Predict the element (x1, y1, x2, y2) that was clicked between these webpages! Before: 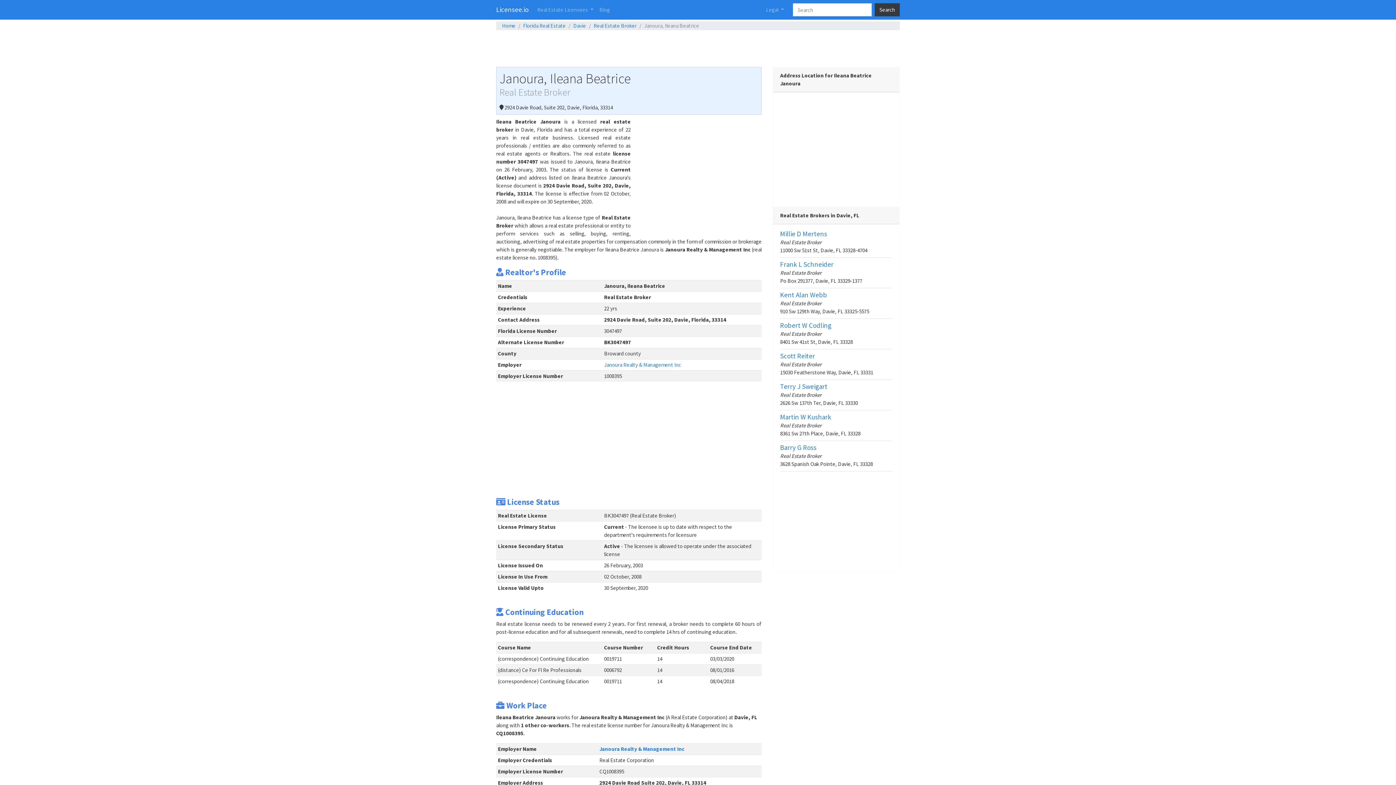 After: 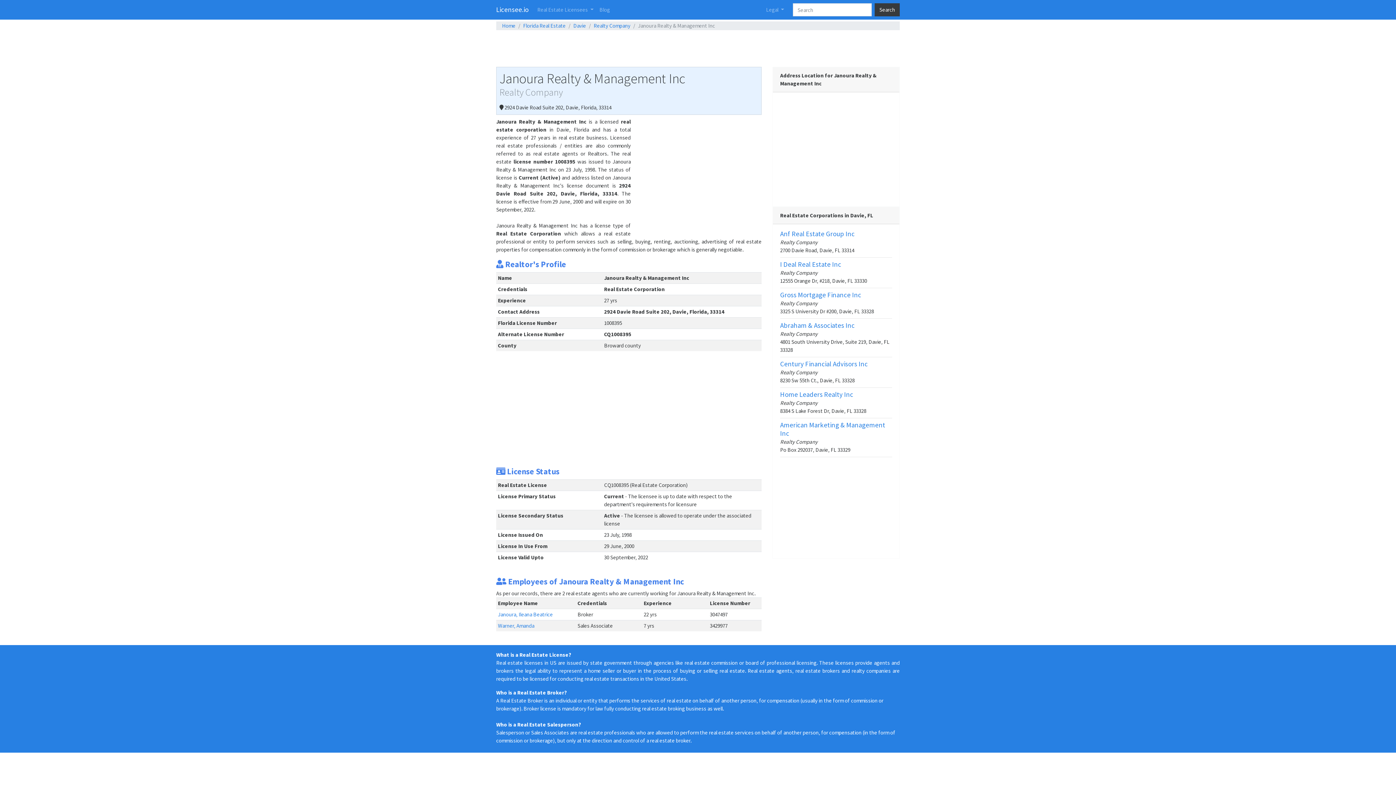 Action: label: Janoura Realty & Management Inc bbox: (604, 361, 681, 368)